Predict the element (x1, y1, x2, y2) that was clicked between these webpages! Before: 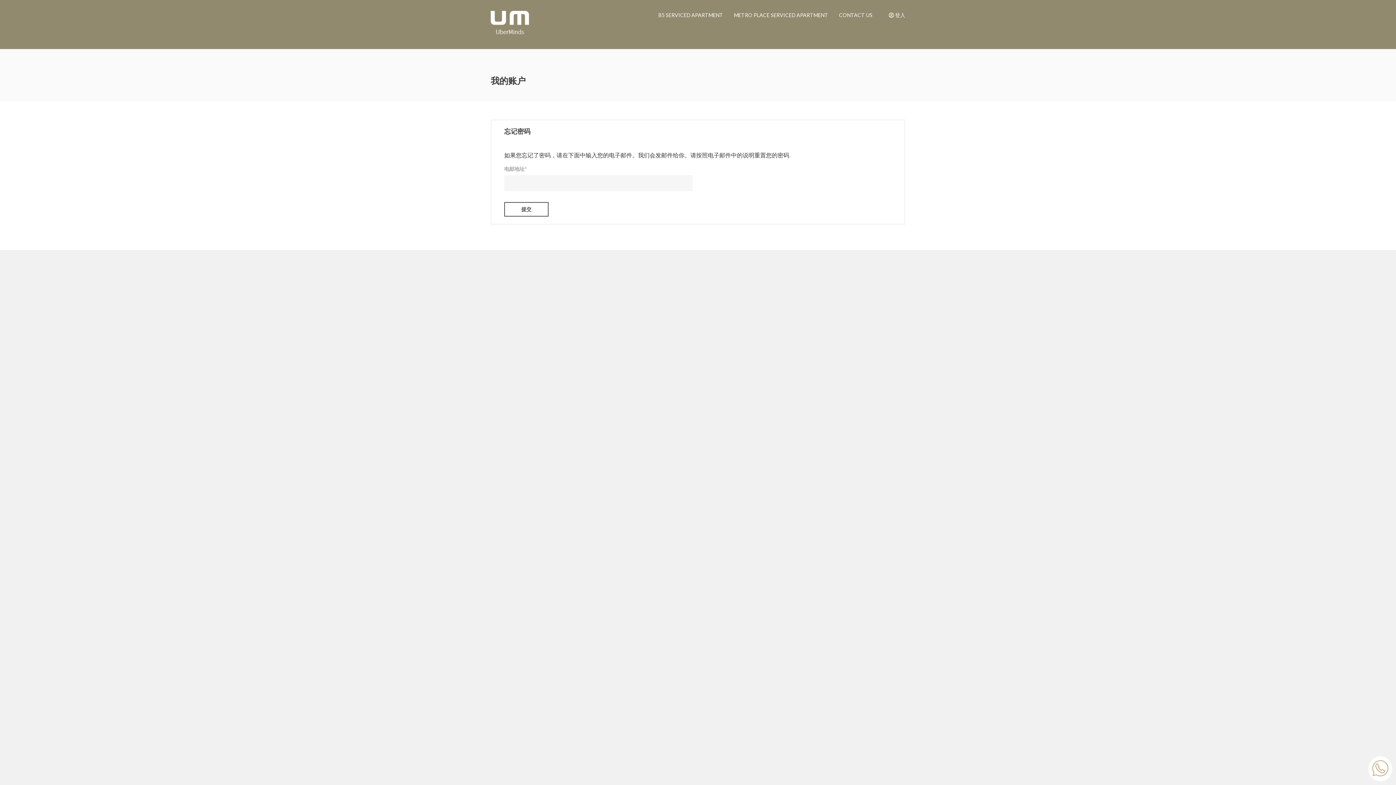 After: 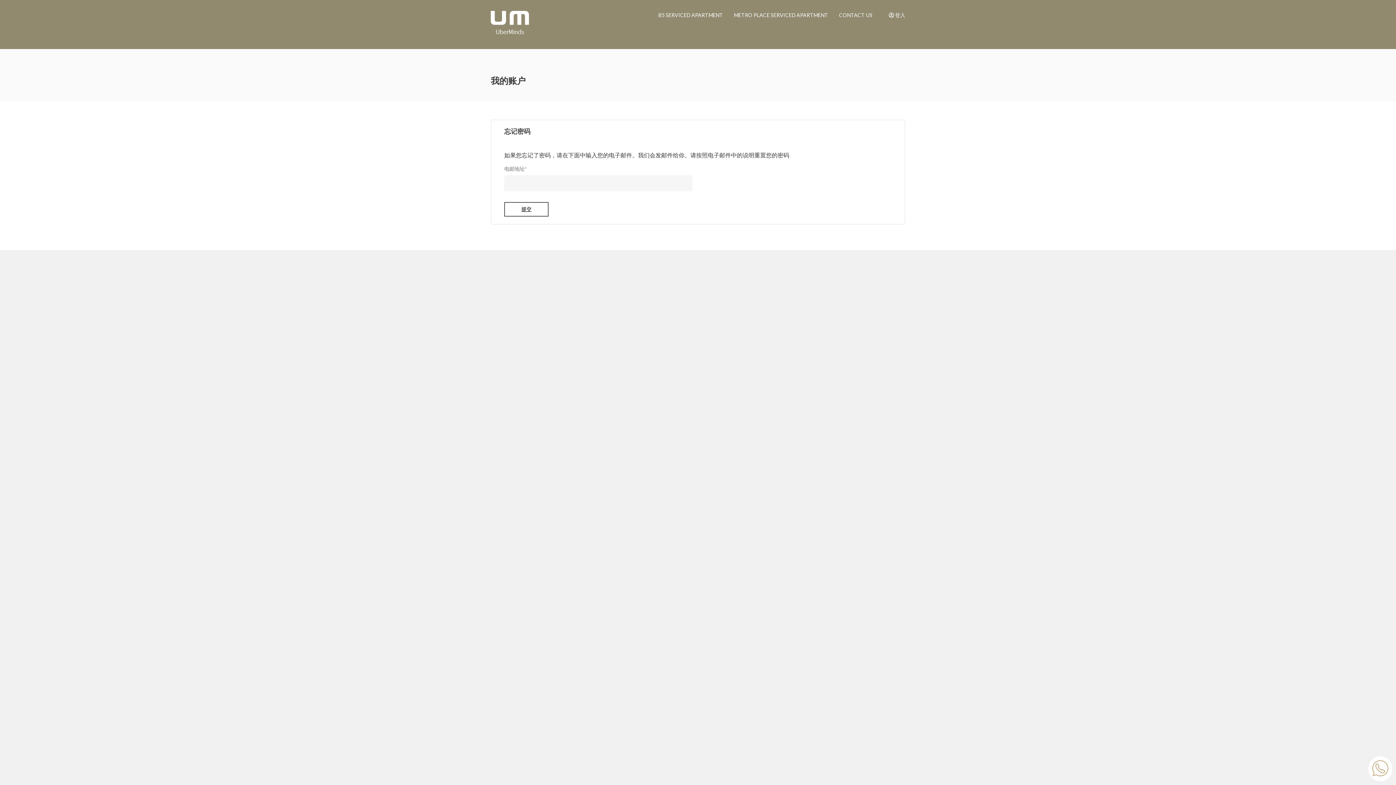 Action: label: 提交 bbox: (504, 202, 548, 216)